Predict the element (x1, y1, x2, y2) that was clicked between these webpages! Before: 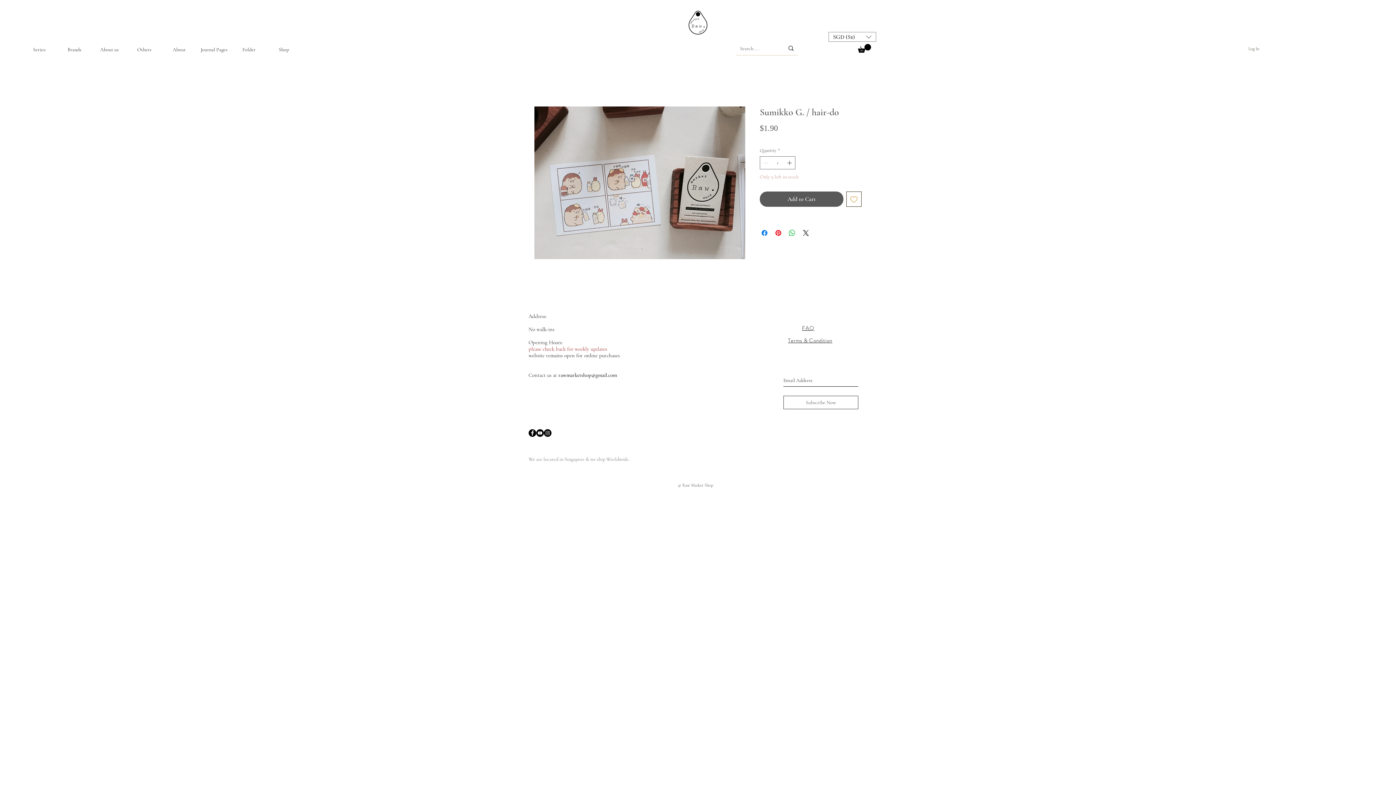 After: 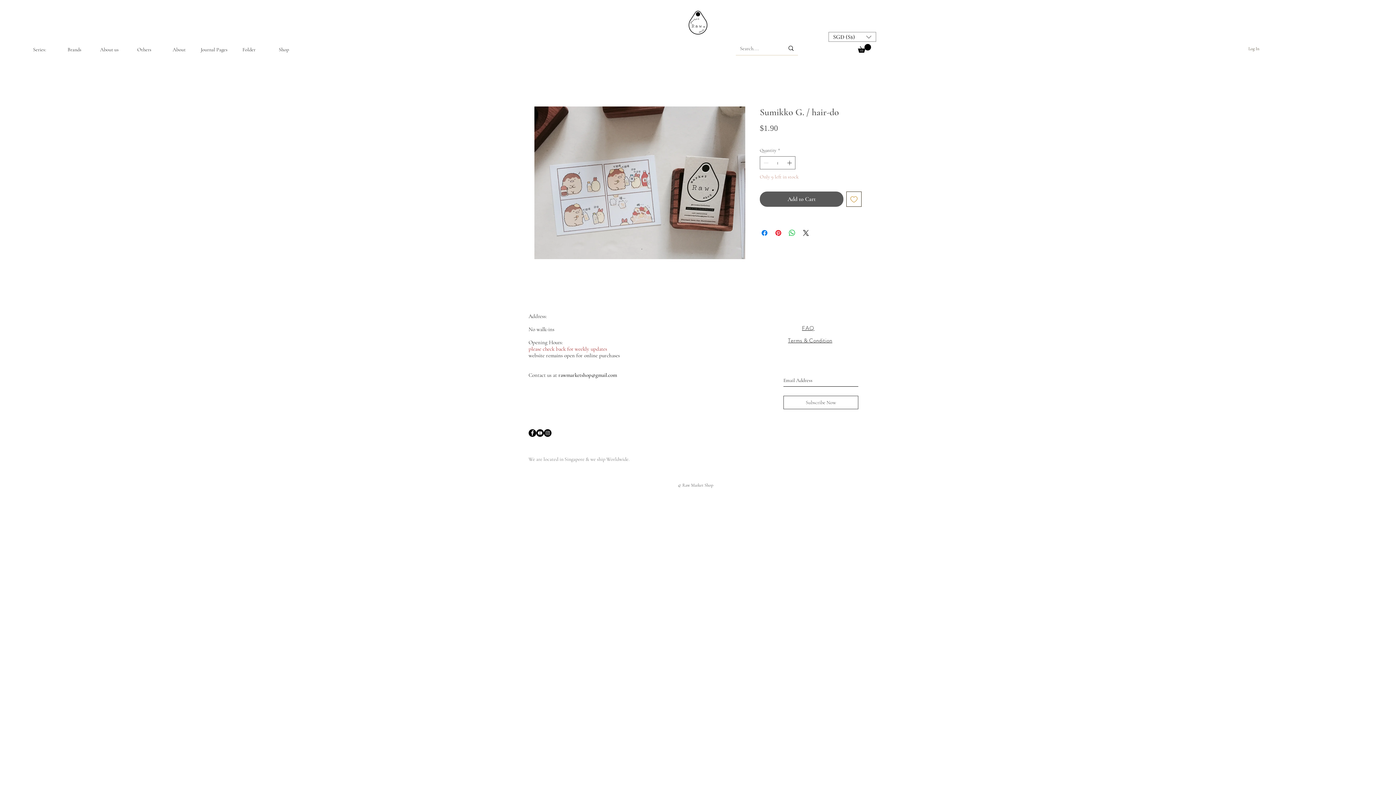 Action: label: Subscribe Now bbox: (783, 396, 858, 409)